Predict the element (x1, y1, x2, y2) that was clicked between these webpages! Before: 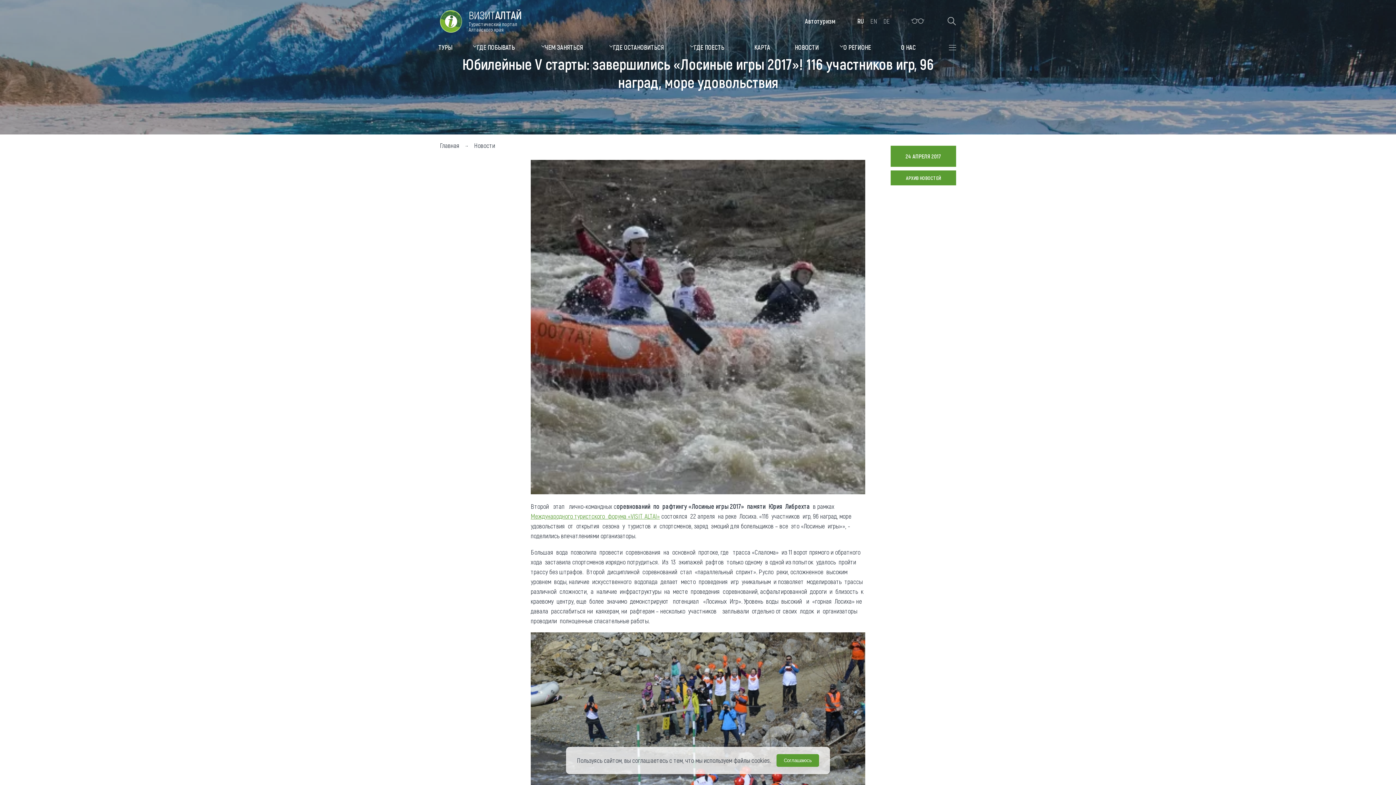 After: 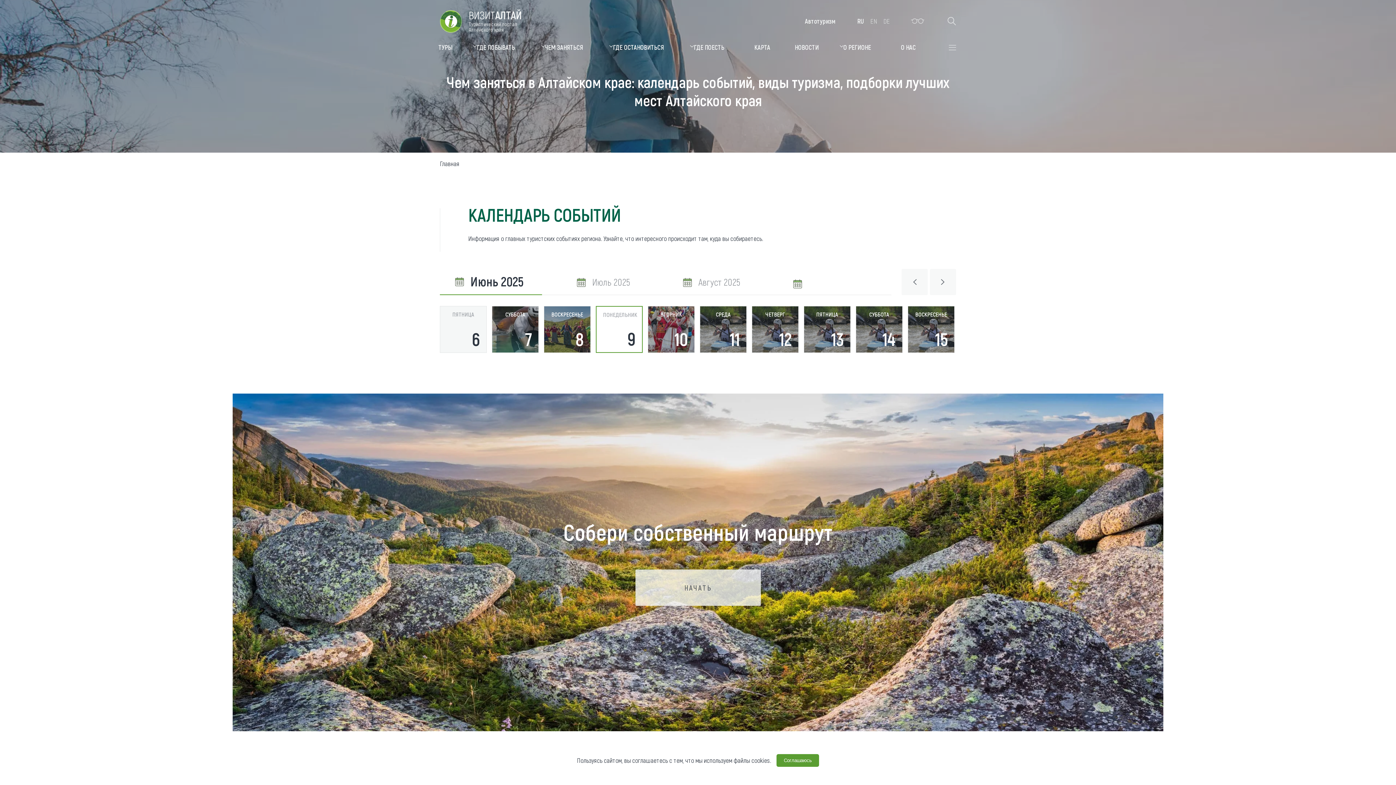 Action: label: ЧЕМ ЗАНЯТЬСЯ bbox: (545, 43, 588, 51)